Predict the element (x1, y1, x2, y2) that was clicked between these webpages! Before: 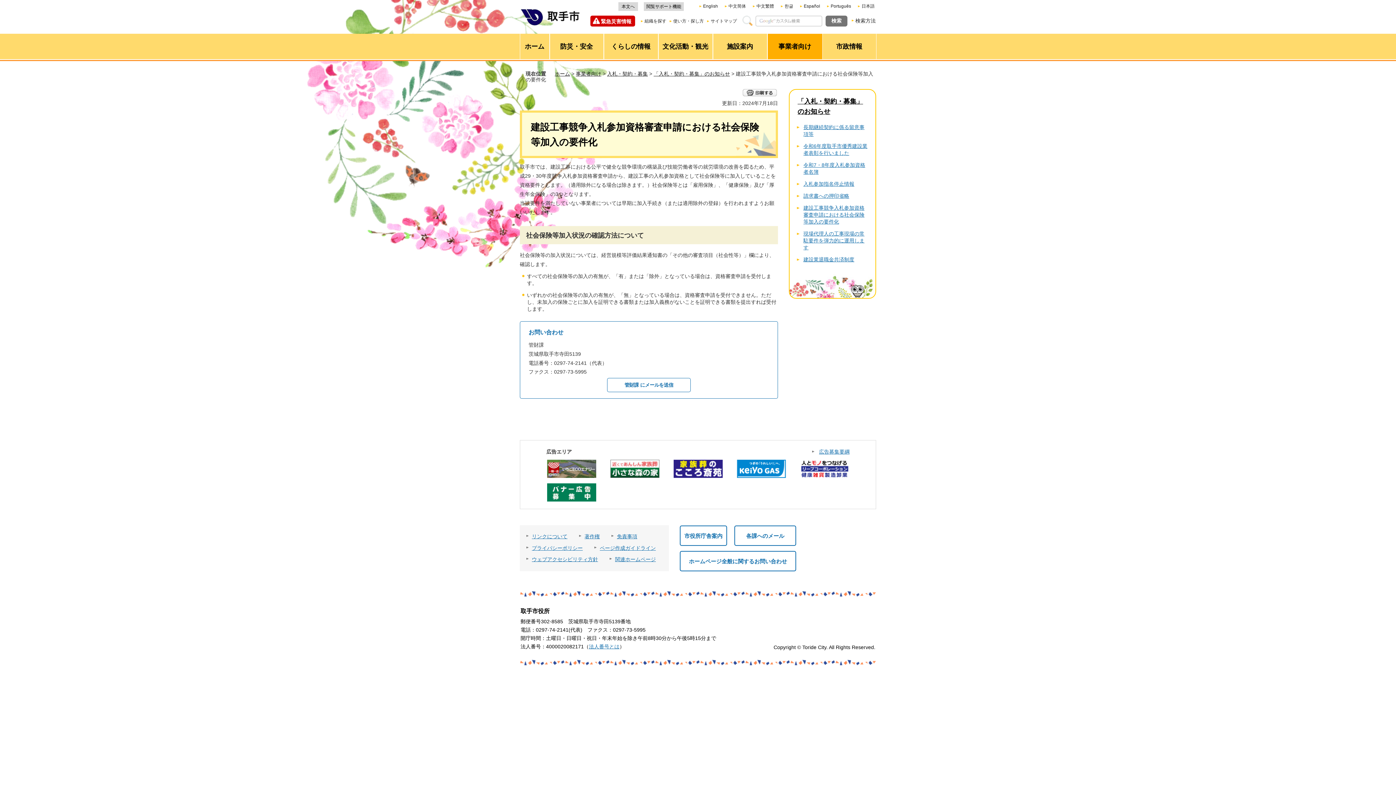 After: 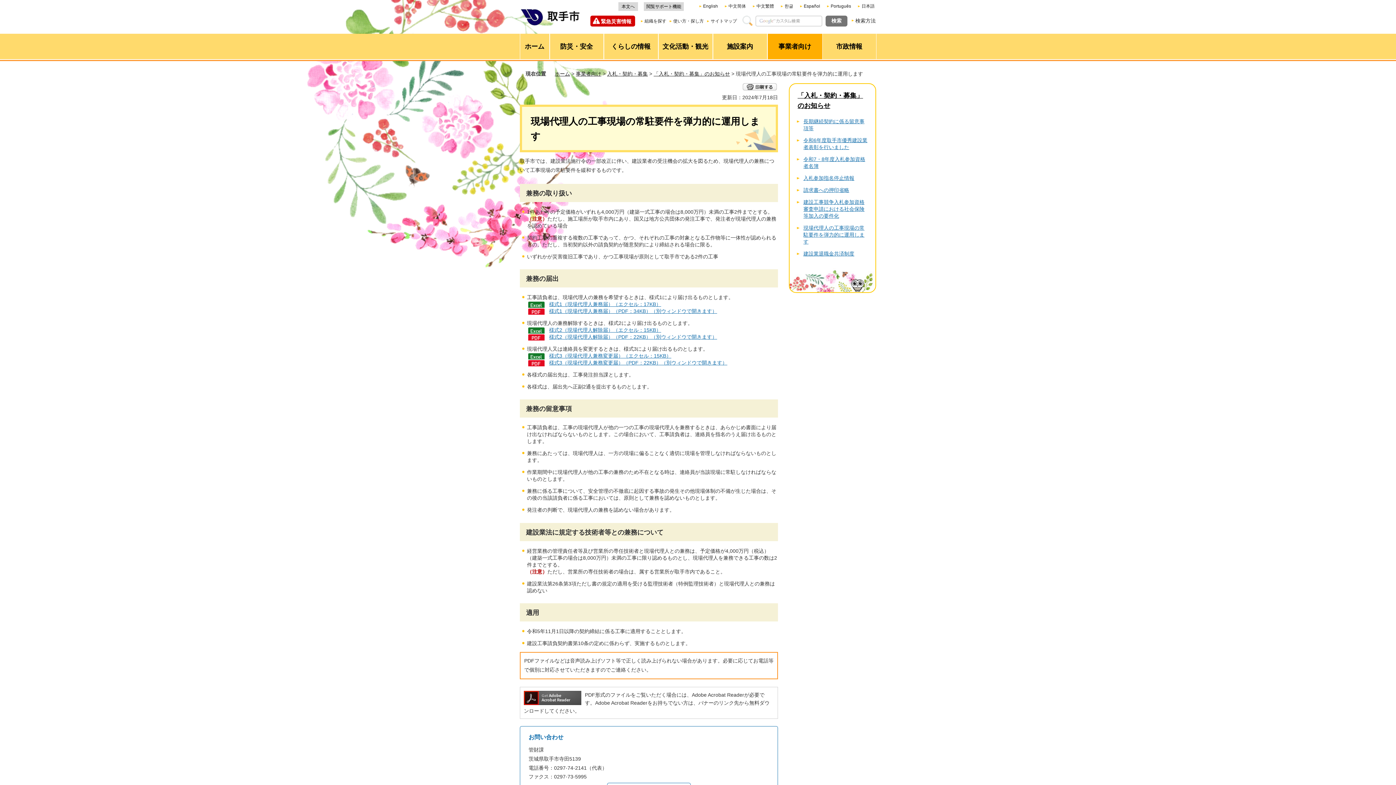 Action: bbox: (803, 230, 864, 250) label: 現場代理人の工事現場の常駐要件を弾力的に運用します